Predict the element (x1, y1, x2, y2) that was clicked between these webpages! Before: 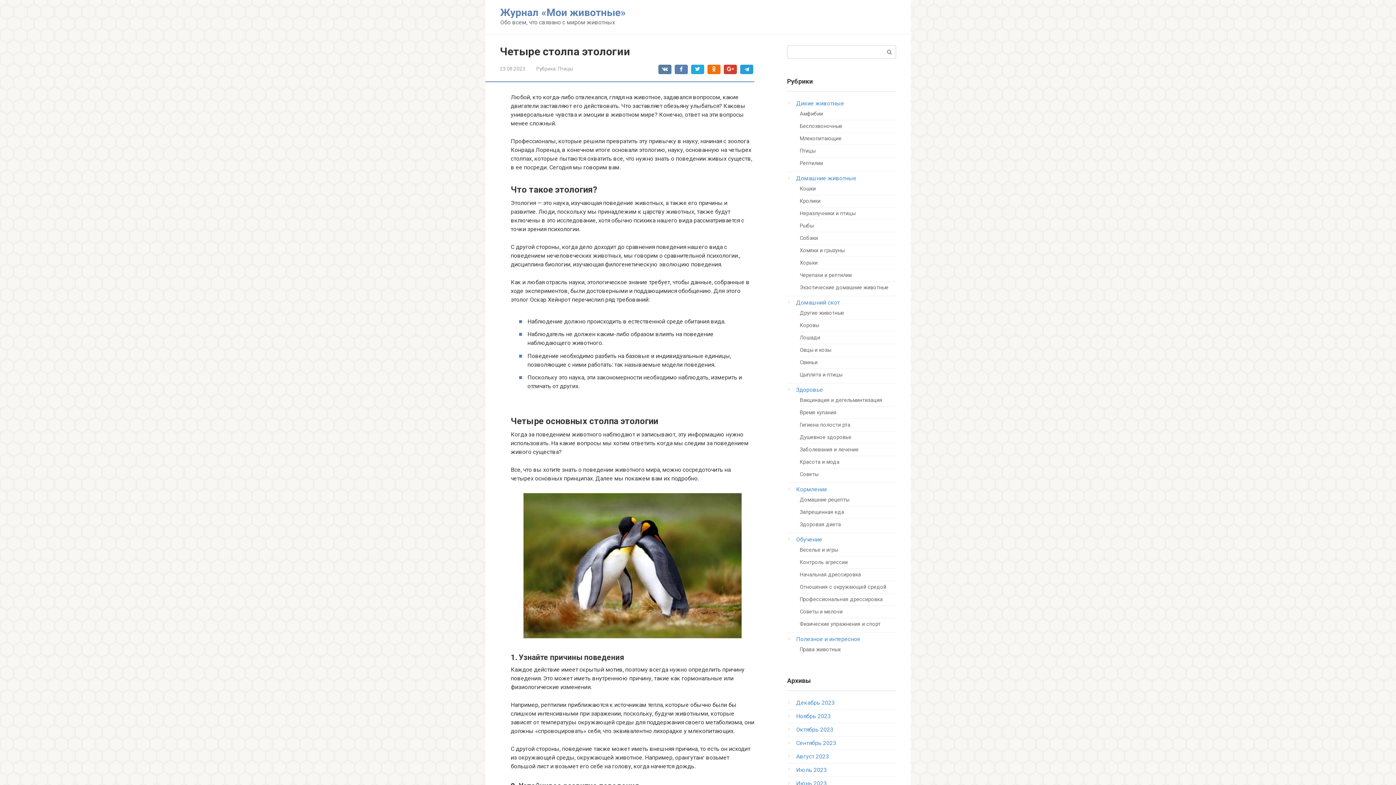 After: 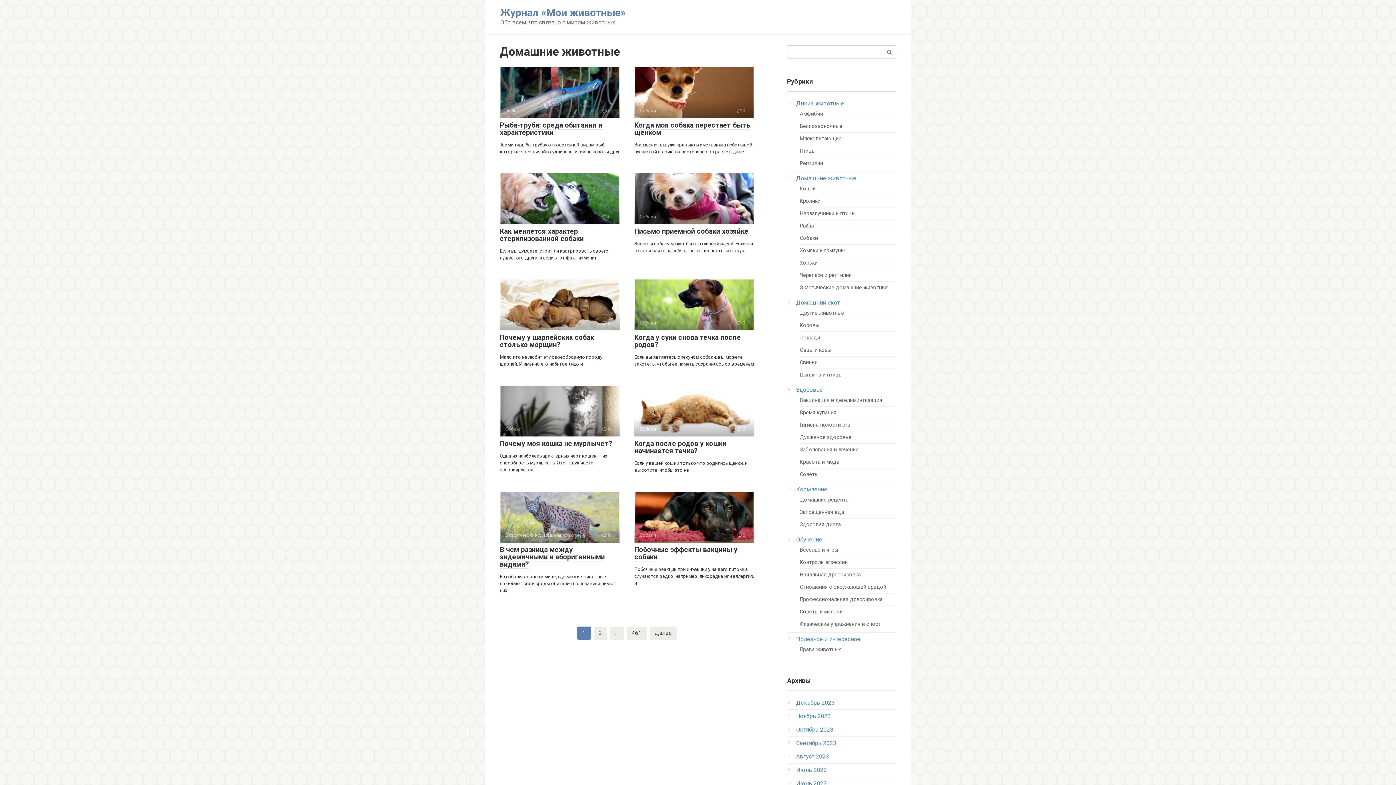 Action: label: Домашние животные bbox: (796, 174, 856, 181)